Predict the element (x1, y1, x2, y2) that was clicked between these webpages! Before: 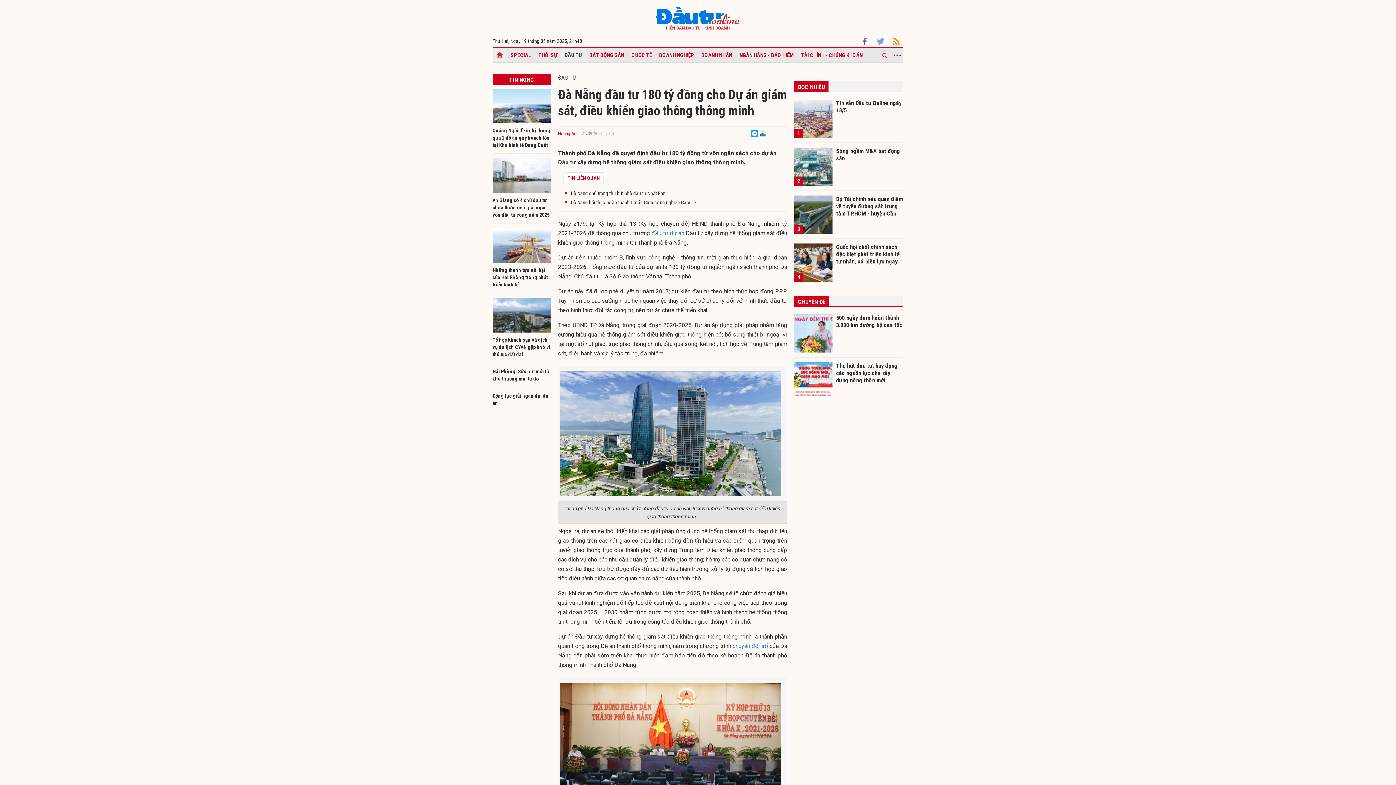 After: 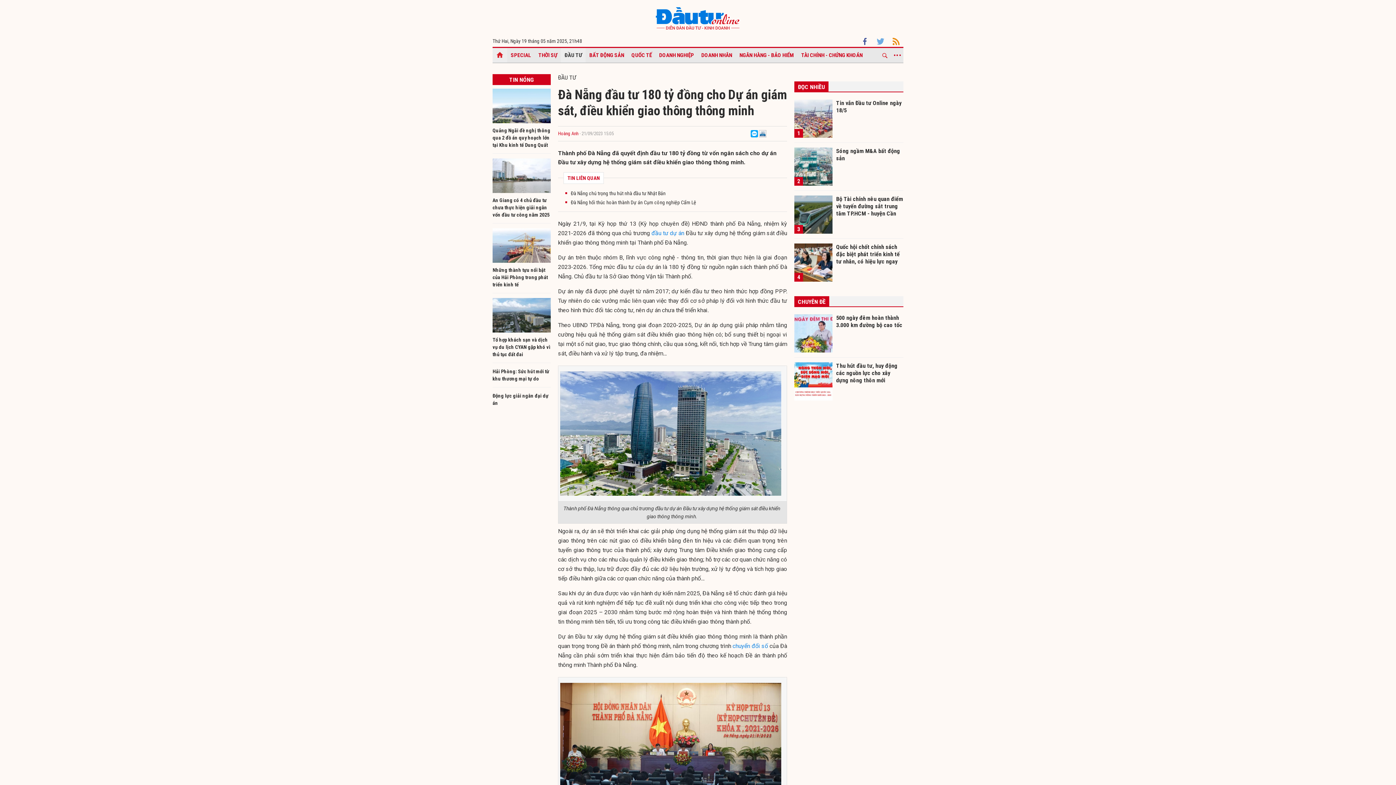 Action: bbox: (759, 130, 766, 136)